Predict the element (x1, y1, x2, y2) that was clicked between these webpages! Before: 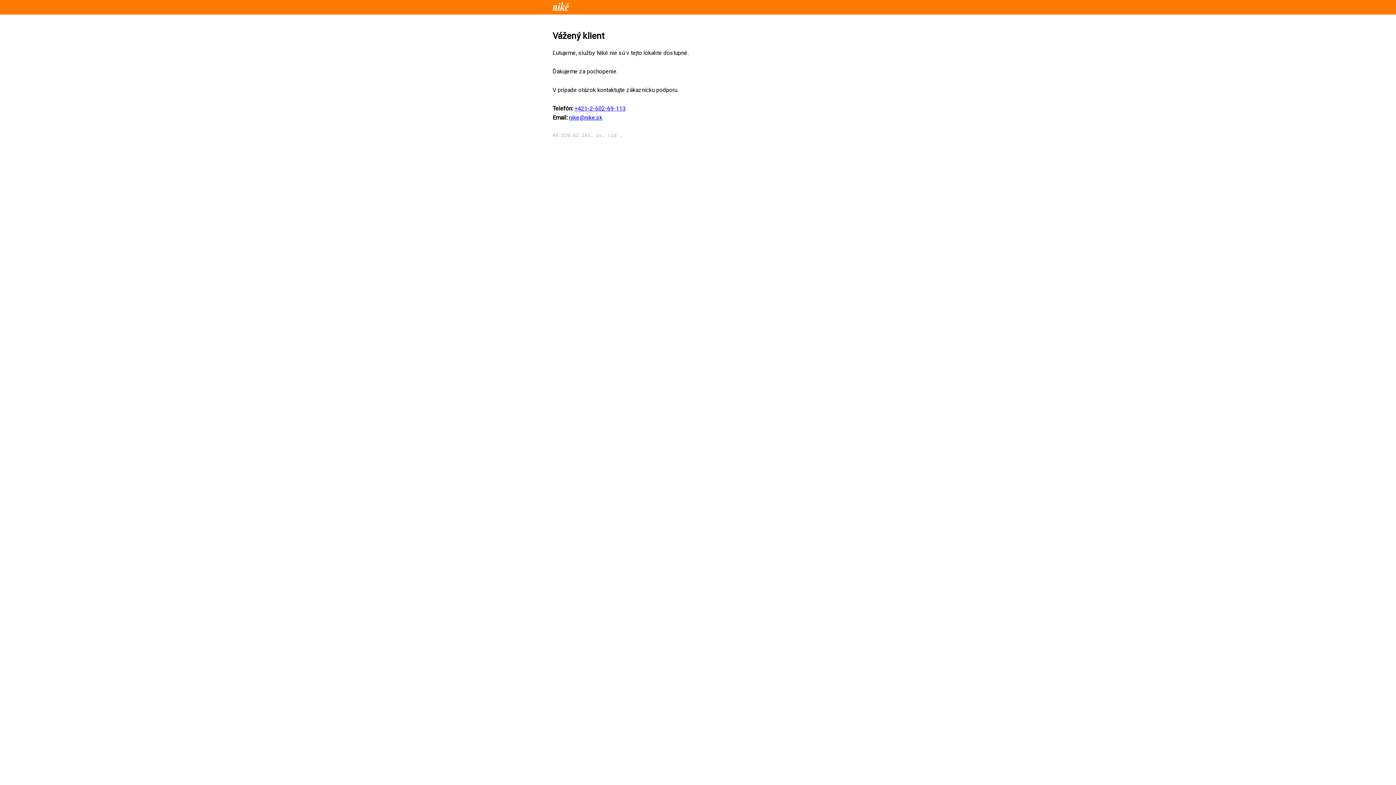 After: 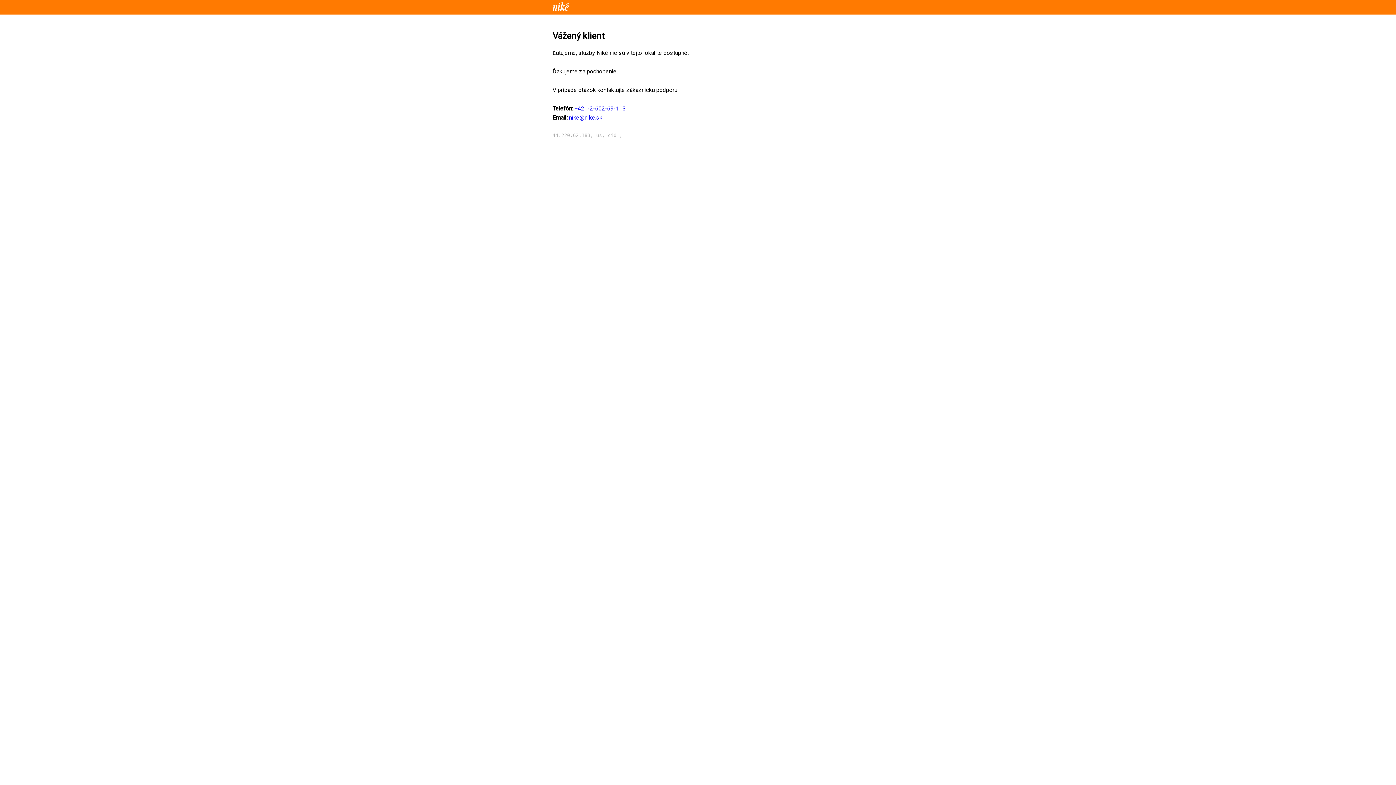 Action: bbox: (574, 105, 625, 111) label: +421-2-602-69-113